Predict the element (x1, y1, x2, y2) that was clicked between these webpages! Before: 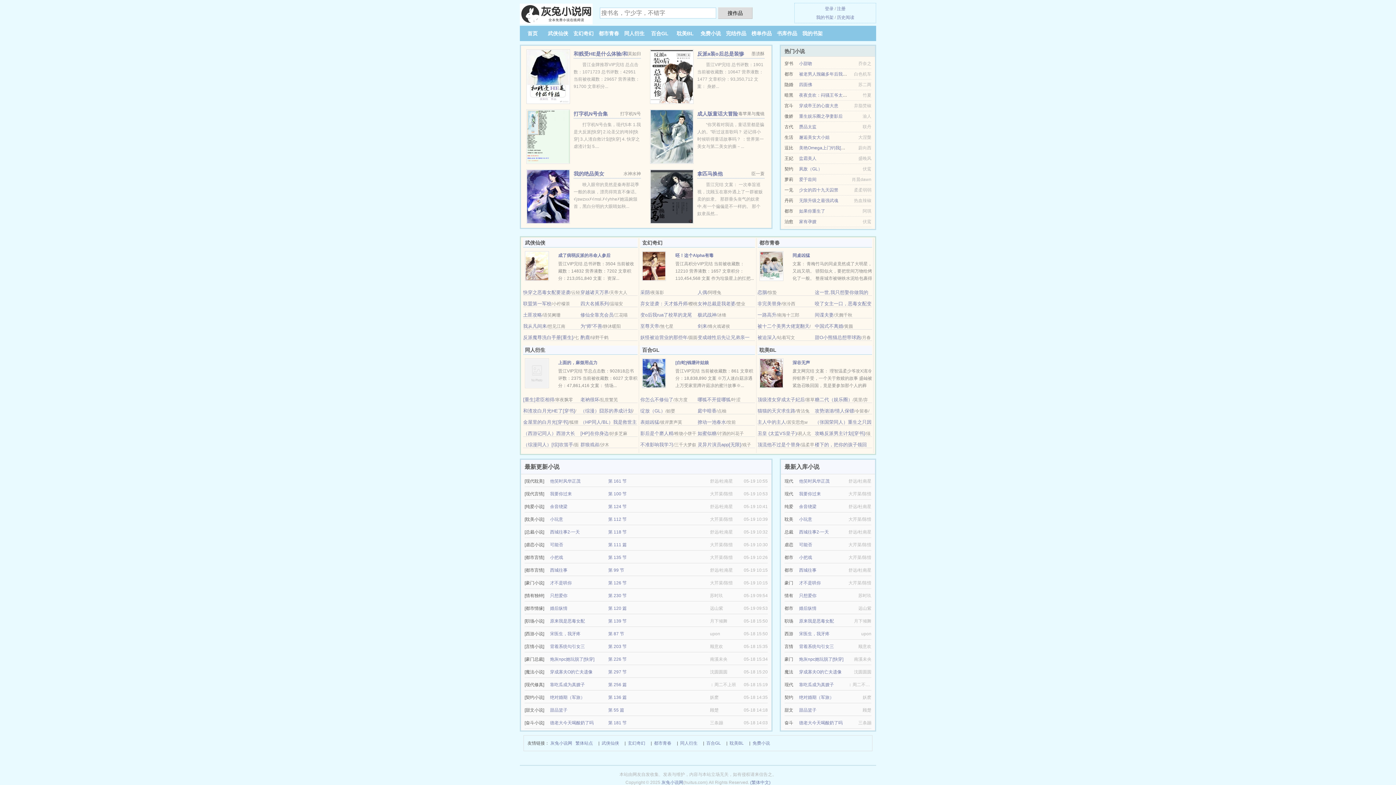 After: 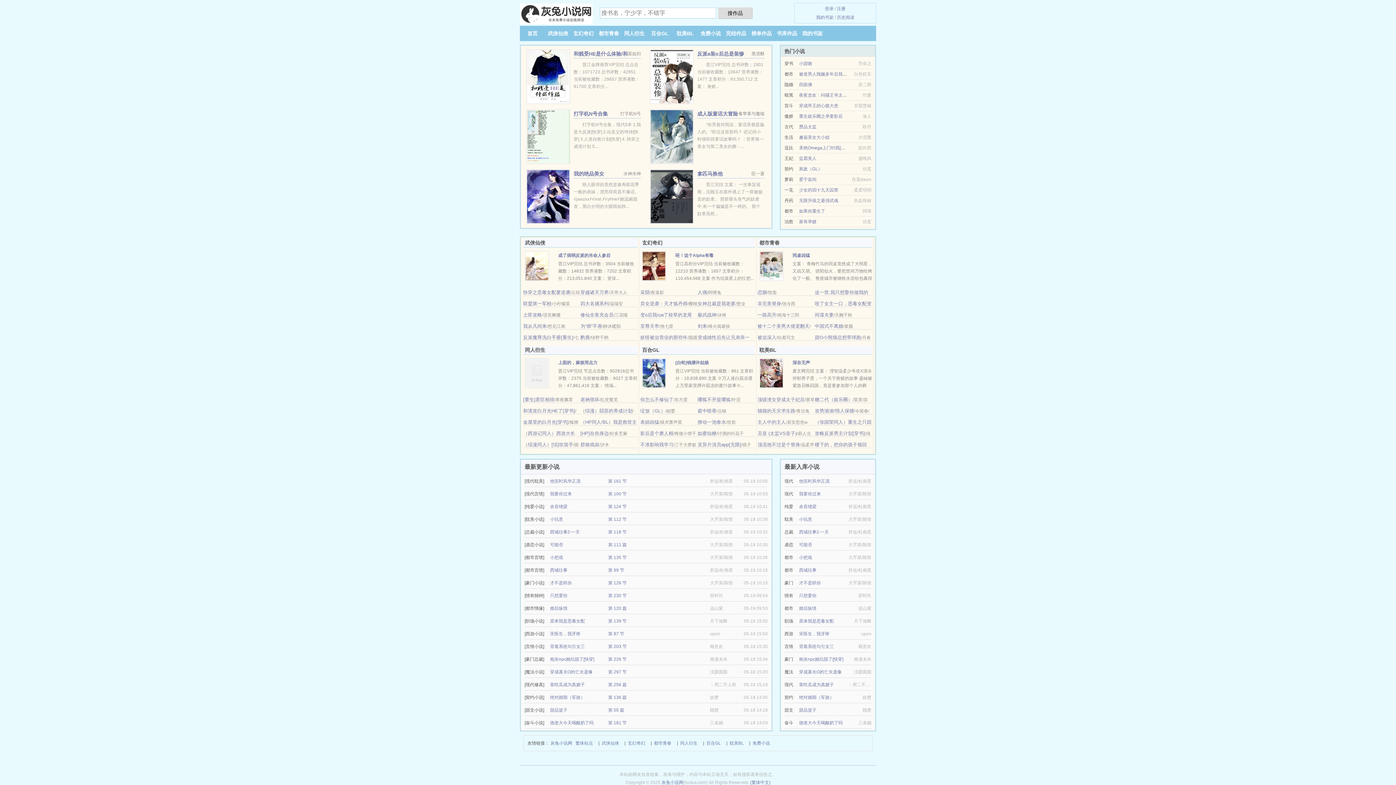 Action: bbox: (697, 289, 707, 295) label: 人偶